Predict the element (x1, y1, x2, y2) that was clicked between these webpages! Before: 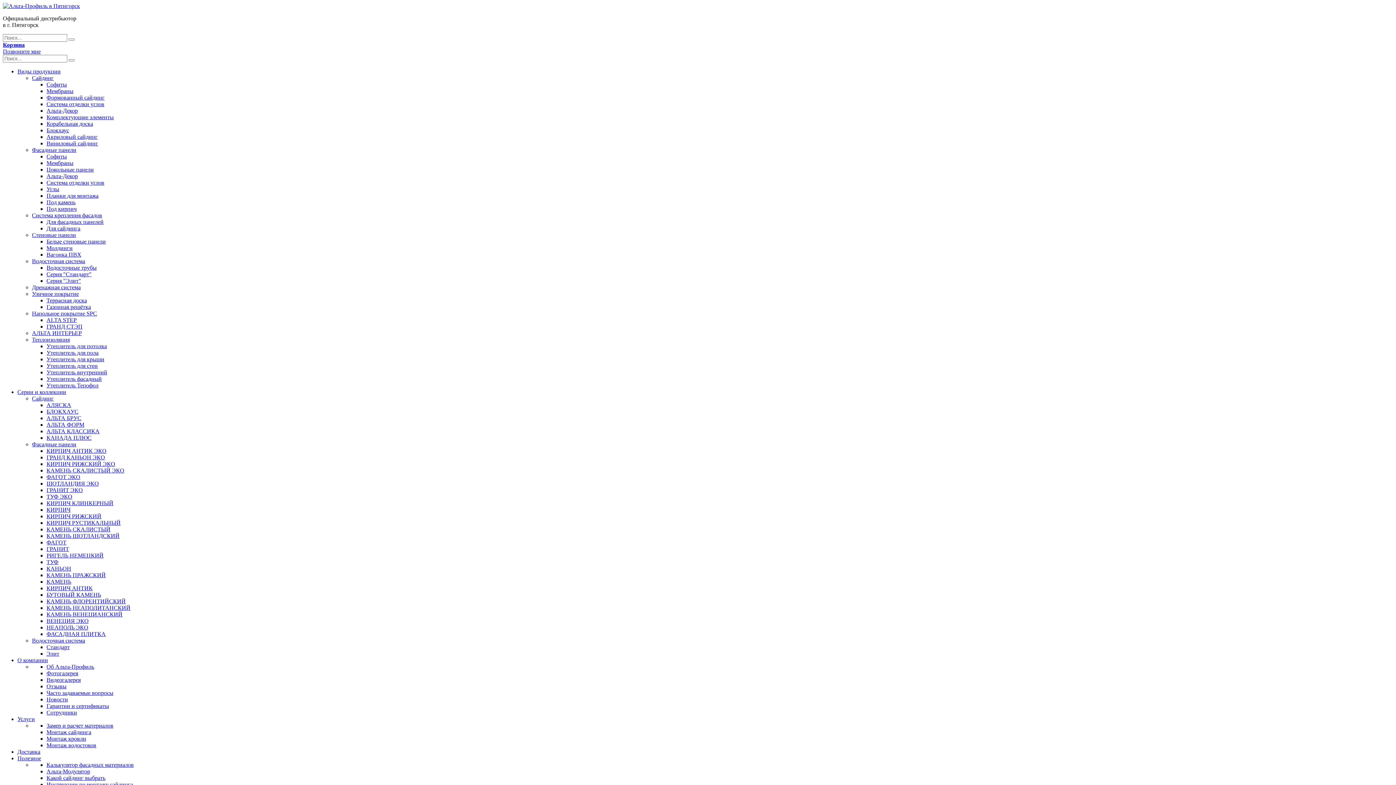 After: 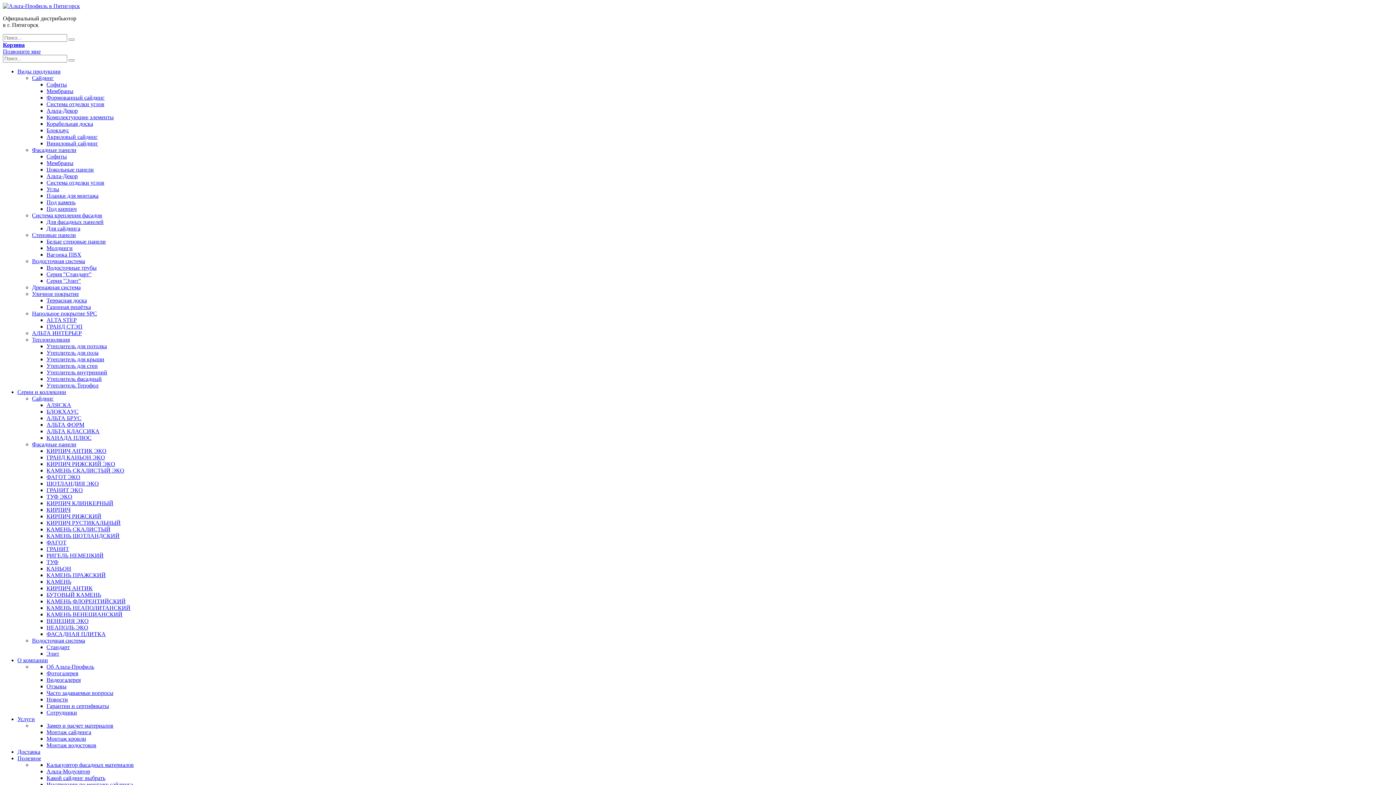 Action: bbox: (46, 245, 72, 251) label: Молдинги